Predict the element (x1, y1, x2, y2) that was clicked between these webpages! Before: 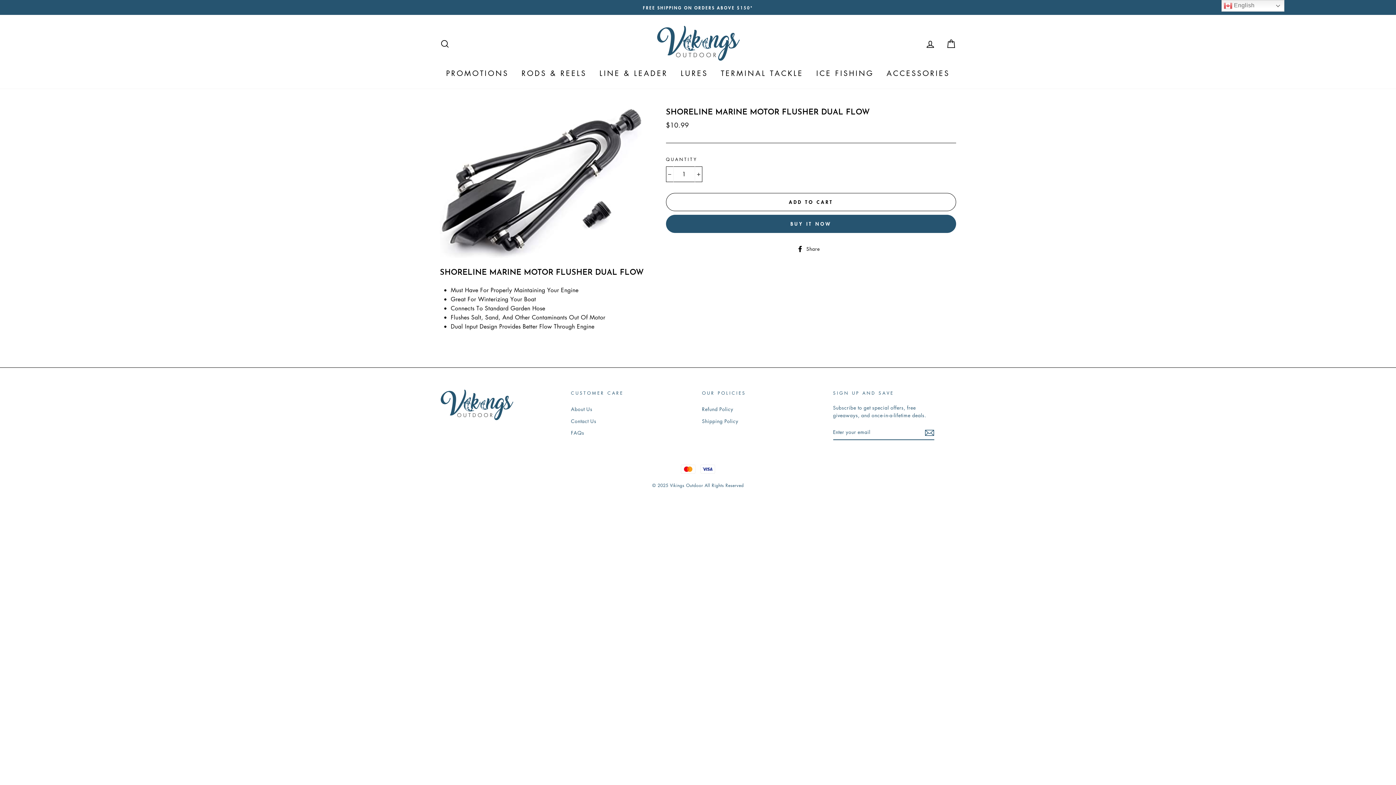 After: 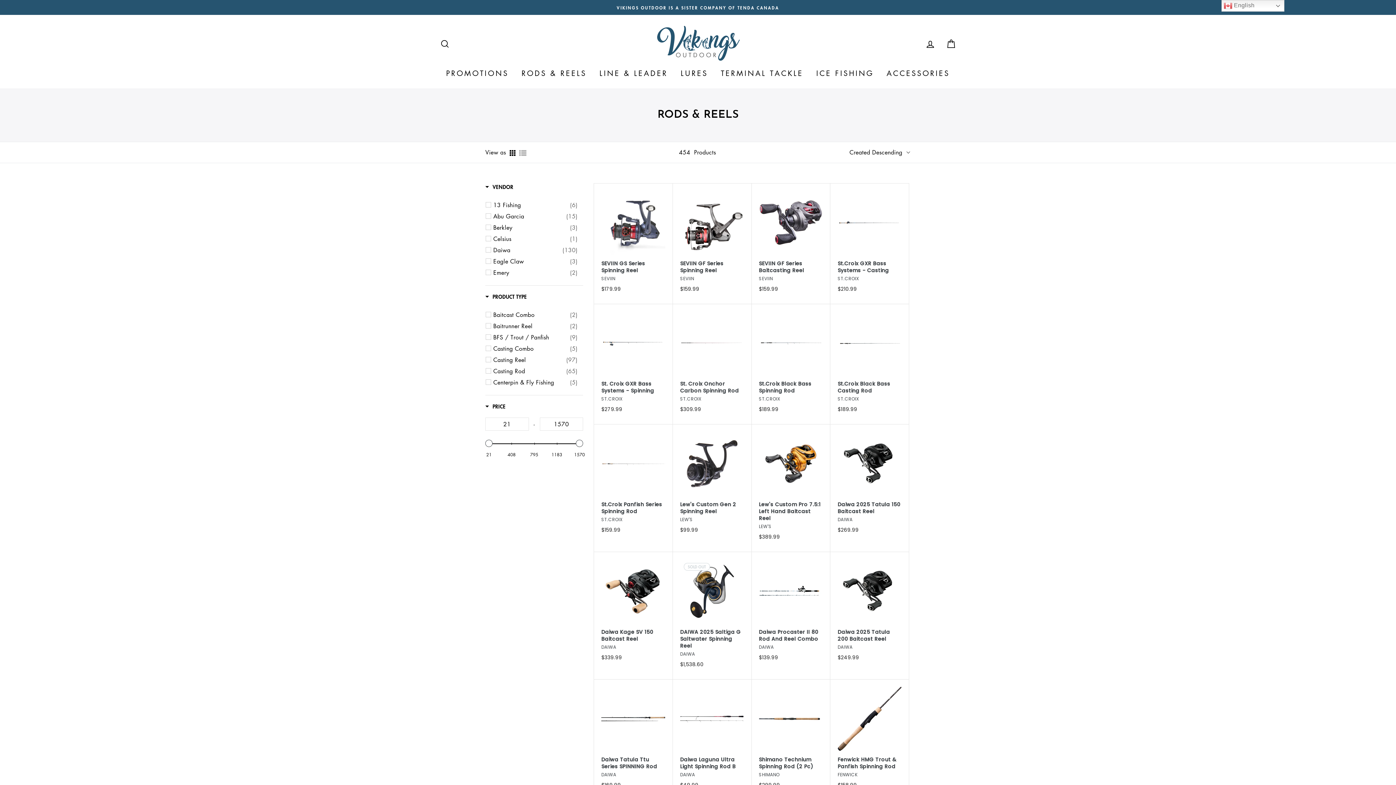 Action: label: RODS & REELS bbox: (516, 64, 592, 81)